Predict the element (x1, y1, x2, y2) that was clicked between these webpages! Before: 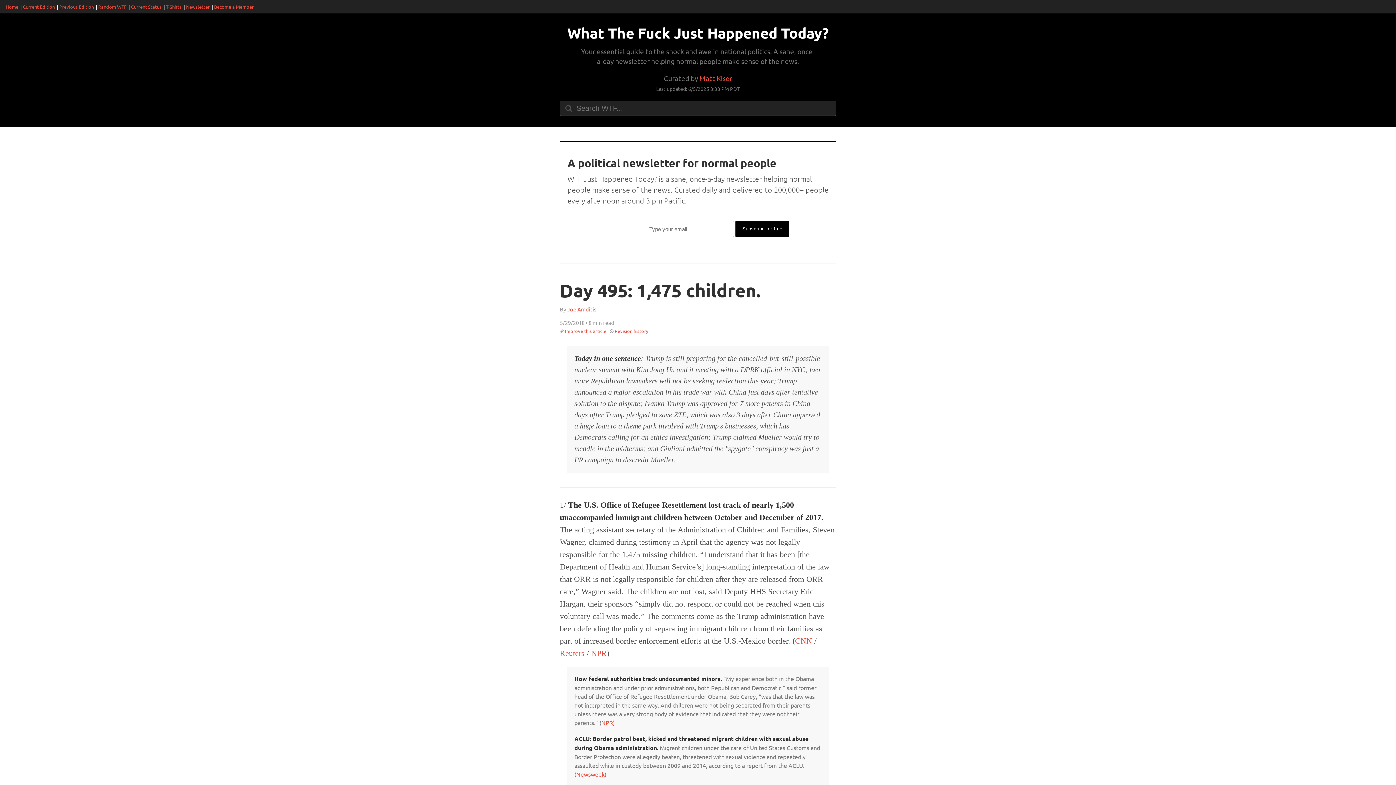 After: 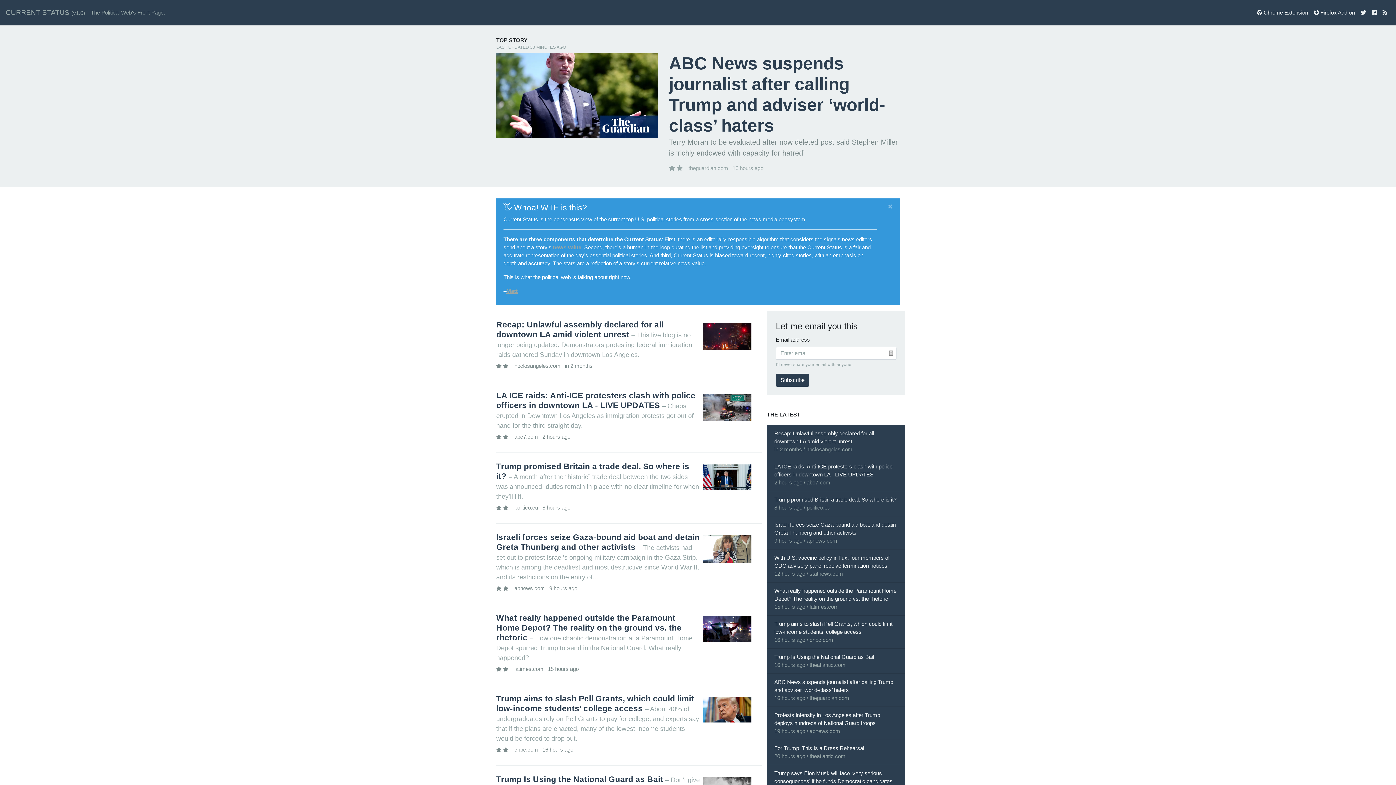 Action: label: Current Status bbox: (130, 3, 162, 9)